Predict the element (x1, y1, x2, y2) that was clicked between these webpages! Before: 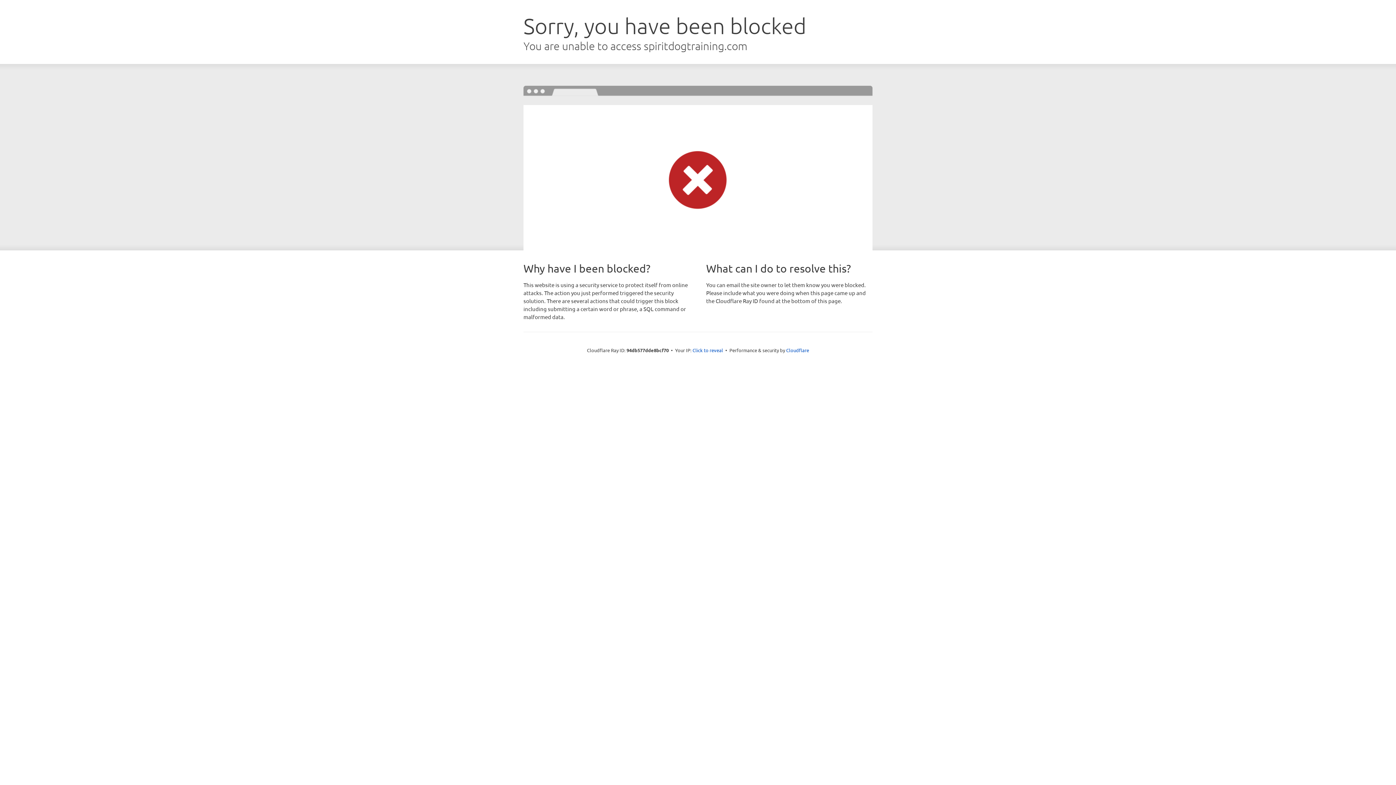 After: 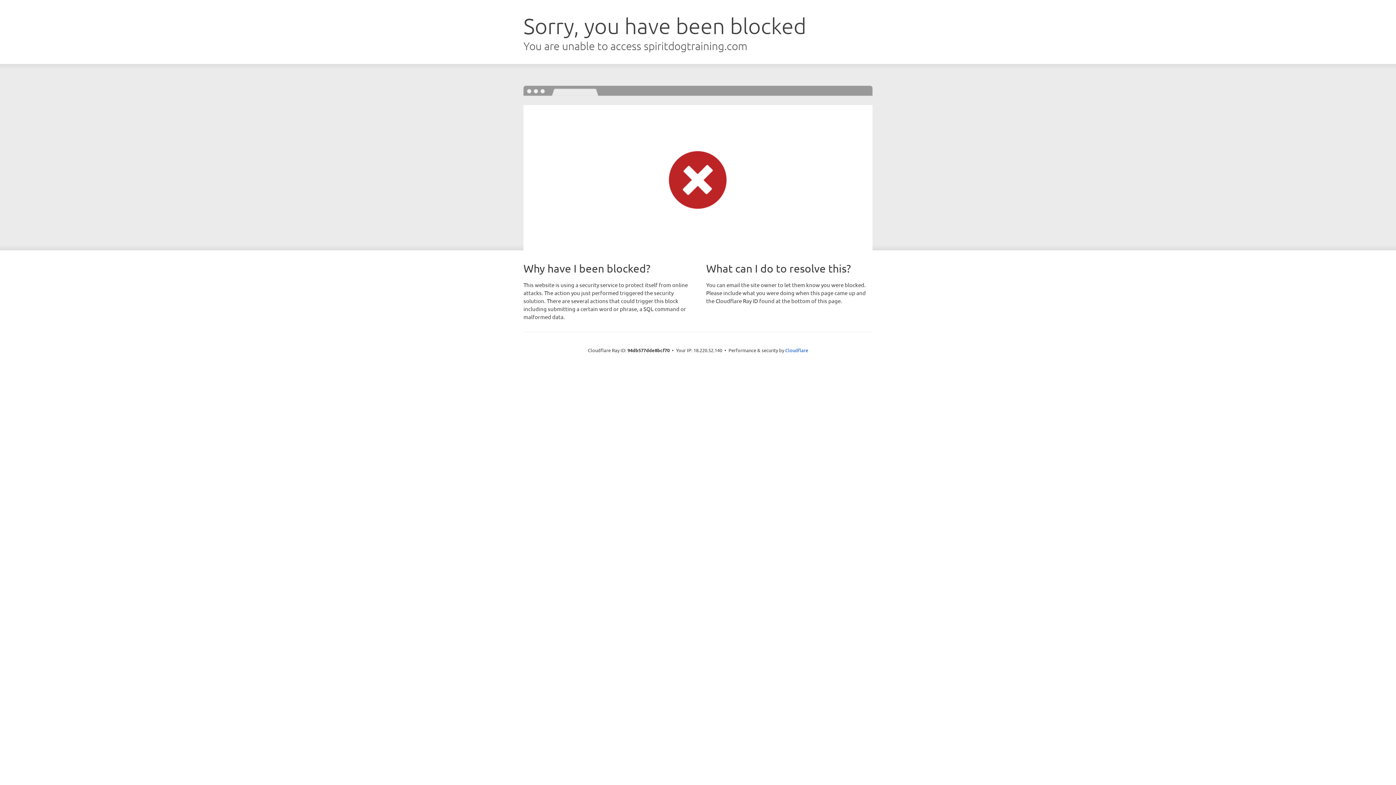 Action: bbox: (692, 346, 723, 353) label: Click to reveal